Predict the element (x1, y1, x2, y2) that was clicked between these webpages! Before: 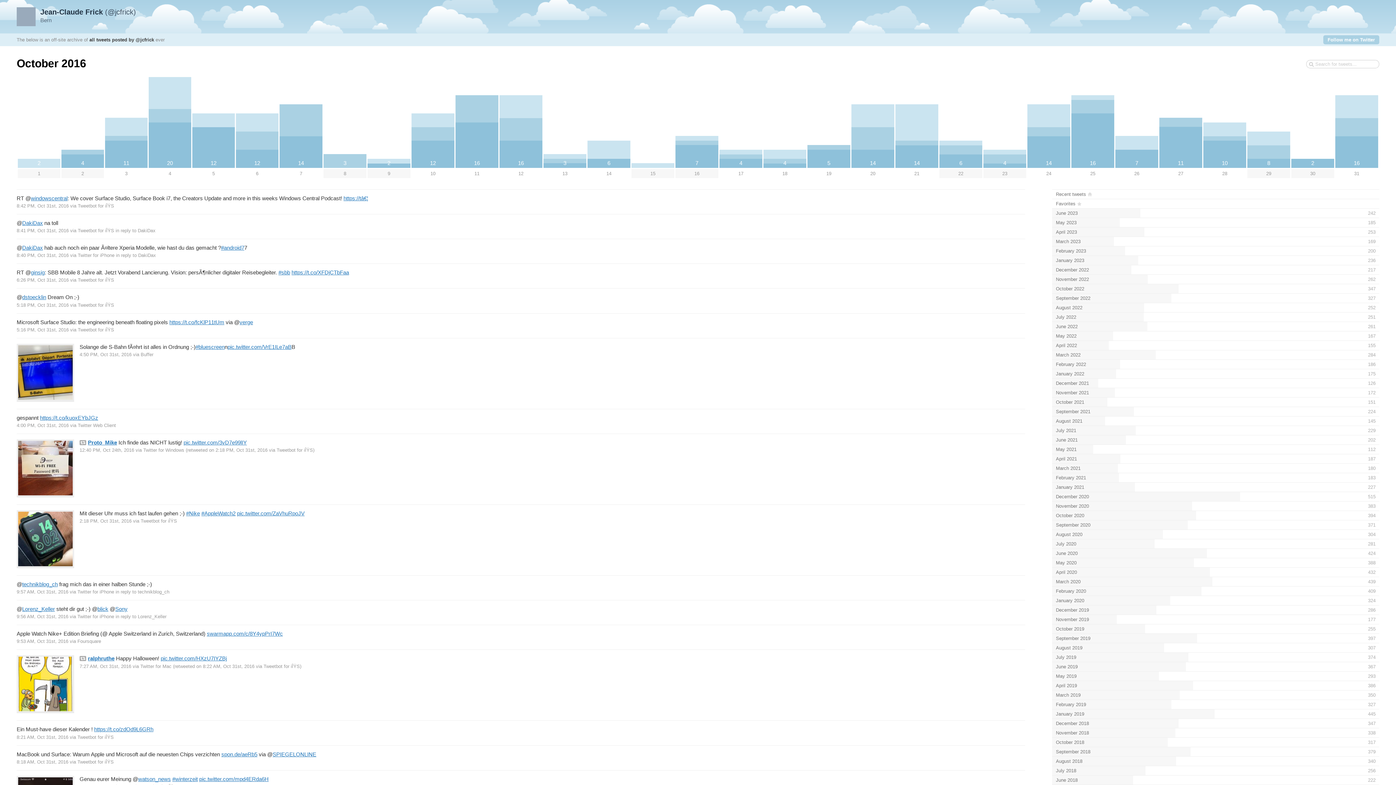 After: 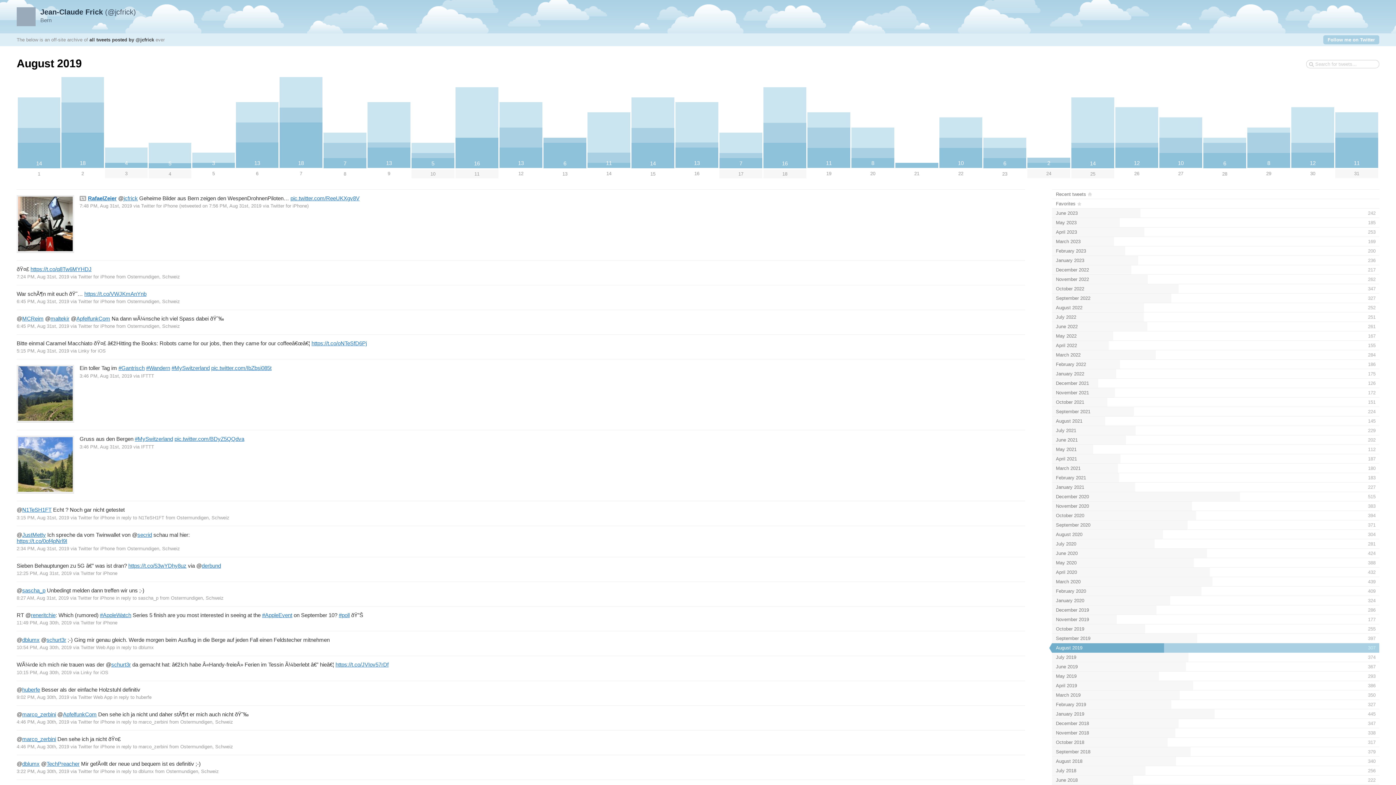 Action: bbox: (1052, 643, 1379, 653) label: August 2019
307